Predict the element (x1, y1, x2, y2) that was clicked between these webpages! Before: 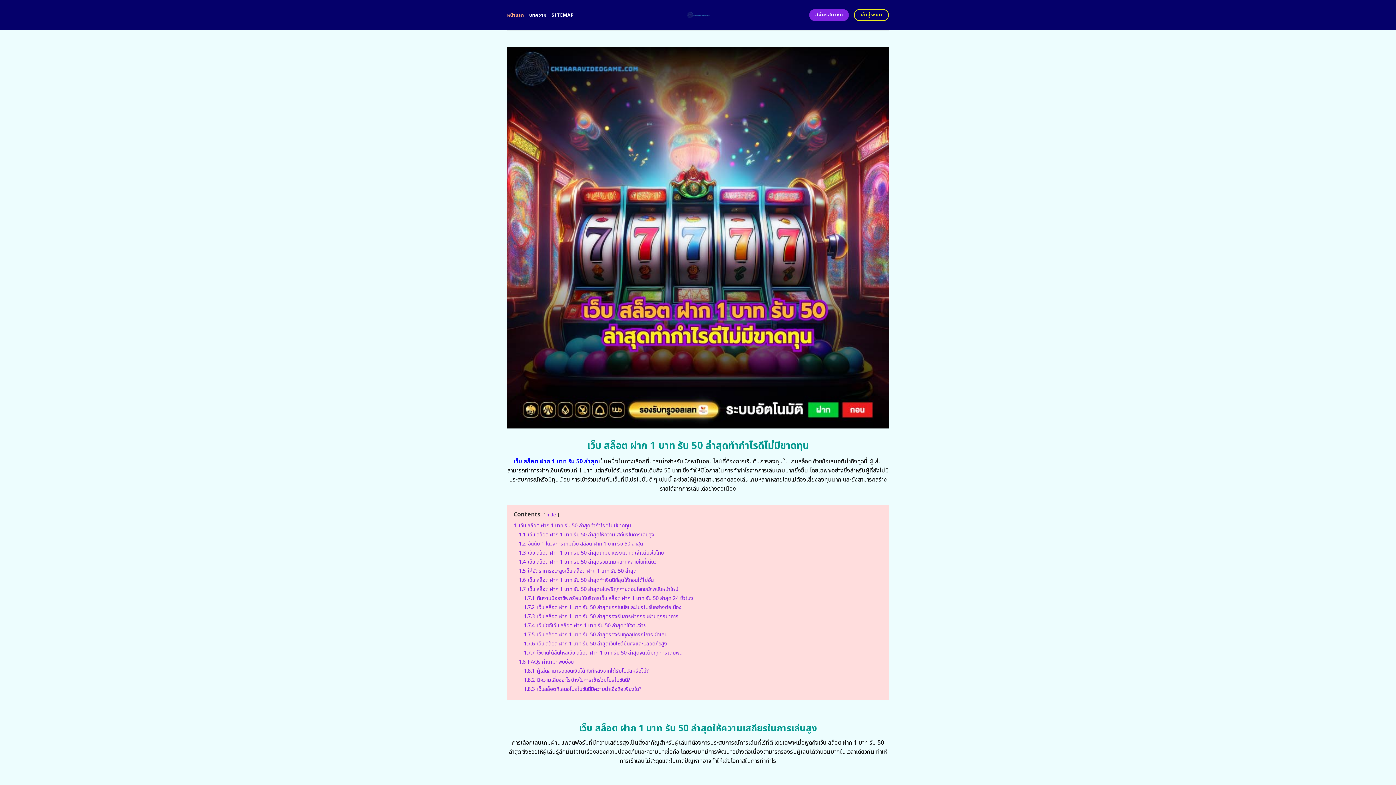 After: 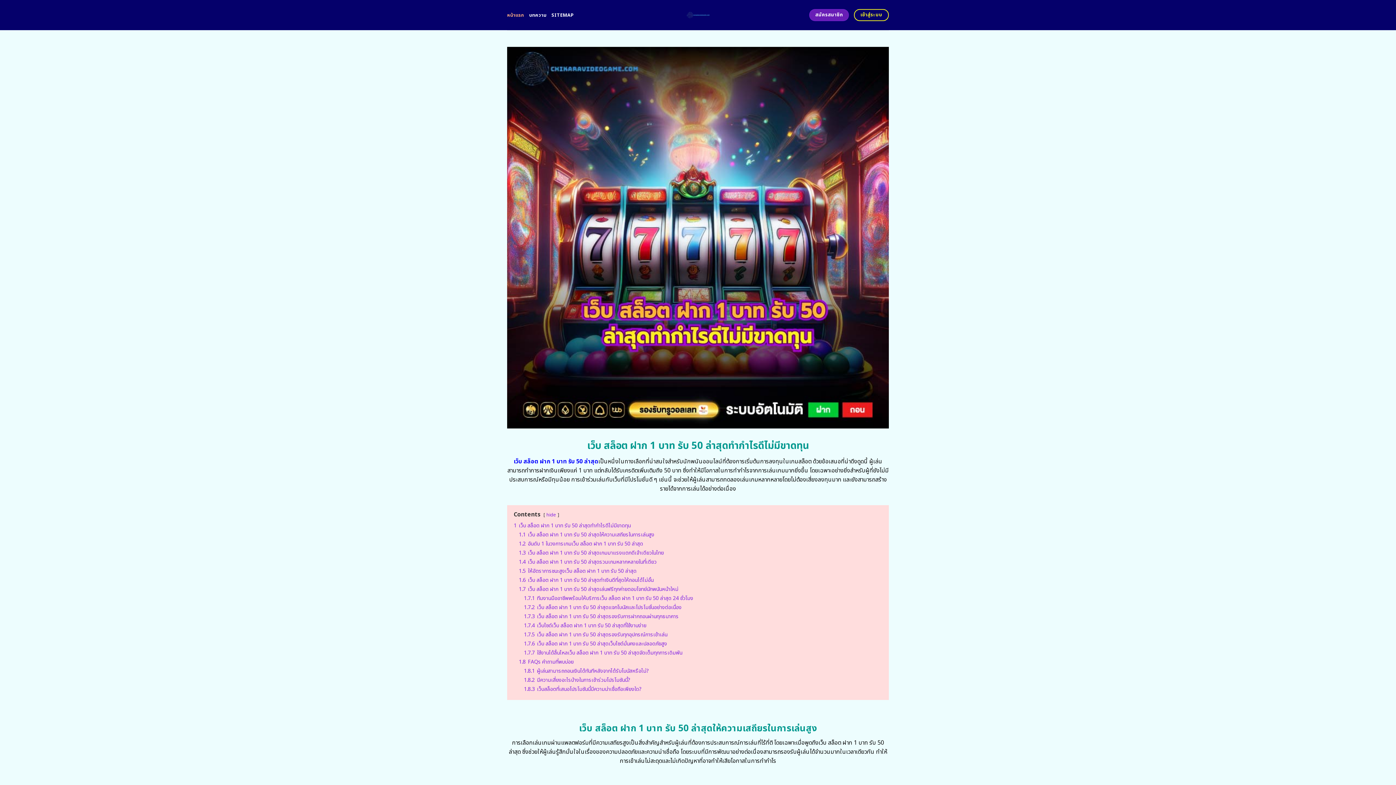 Action: label: สมัครสมาชิก bbox: (809, 9, 849, 21)